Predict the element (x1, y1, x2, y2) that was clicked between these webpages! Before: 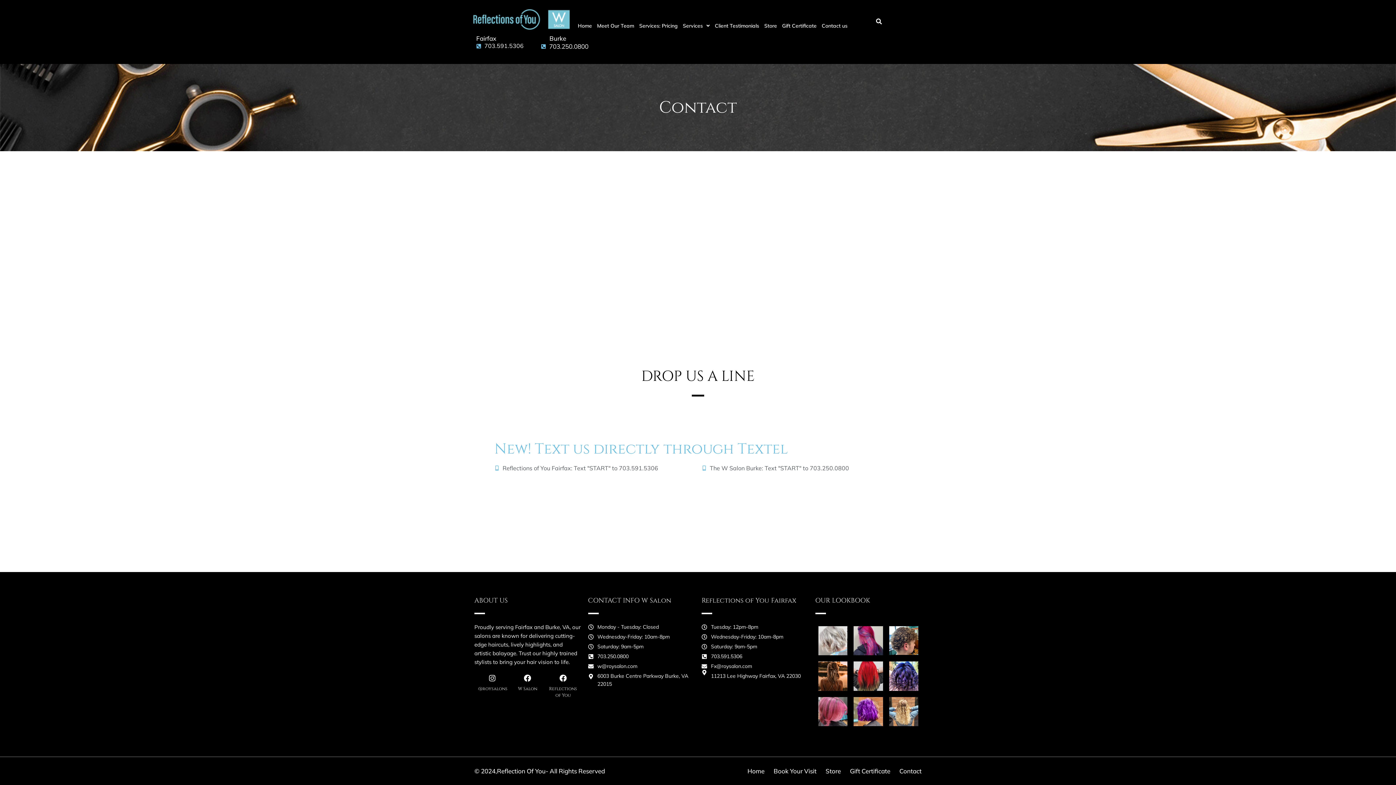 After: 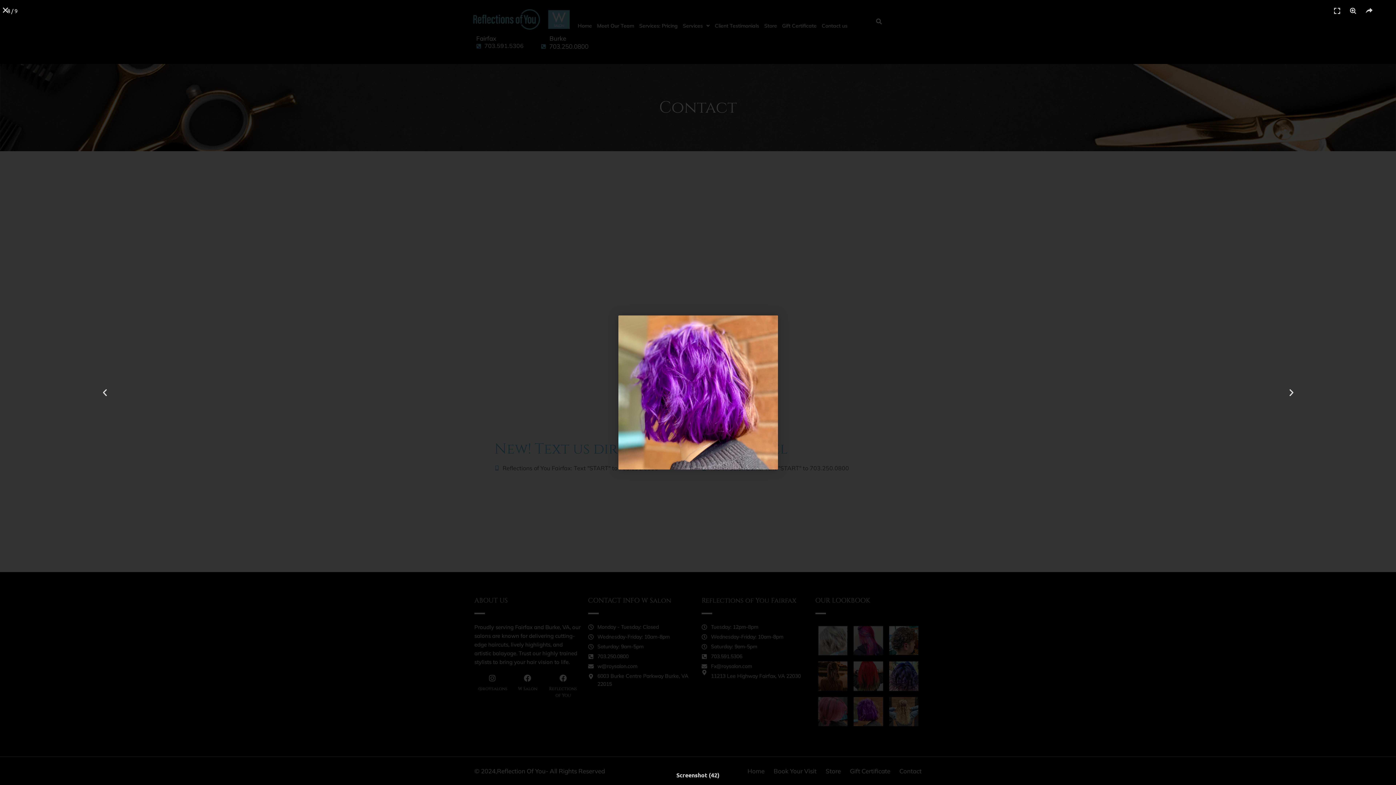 Action: bbox: (853, 697, 883, 726)